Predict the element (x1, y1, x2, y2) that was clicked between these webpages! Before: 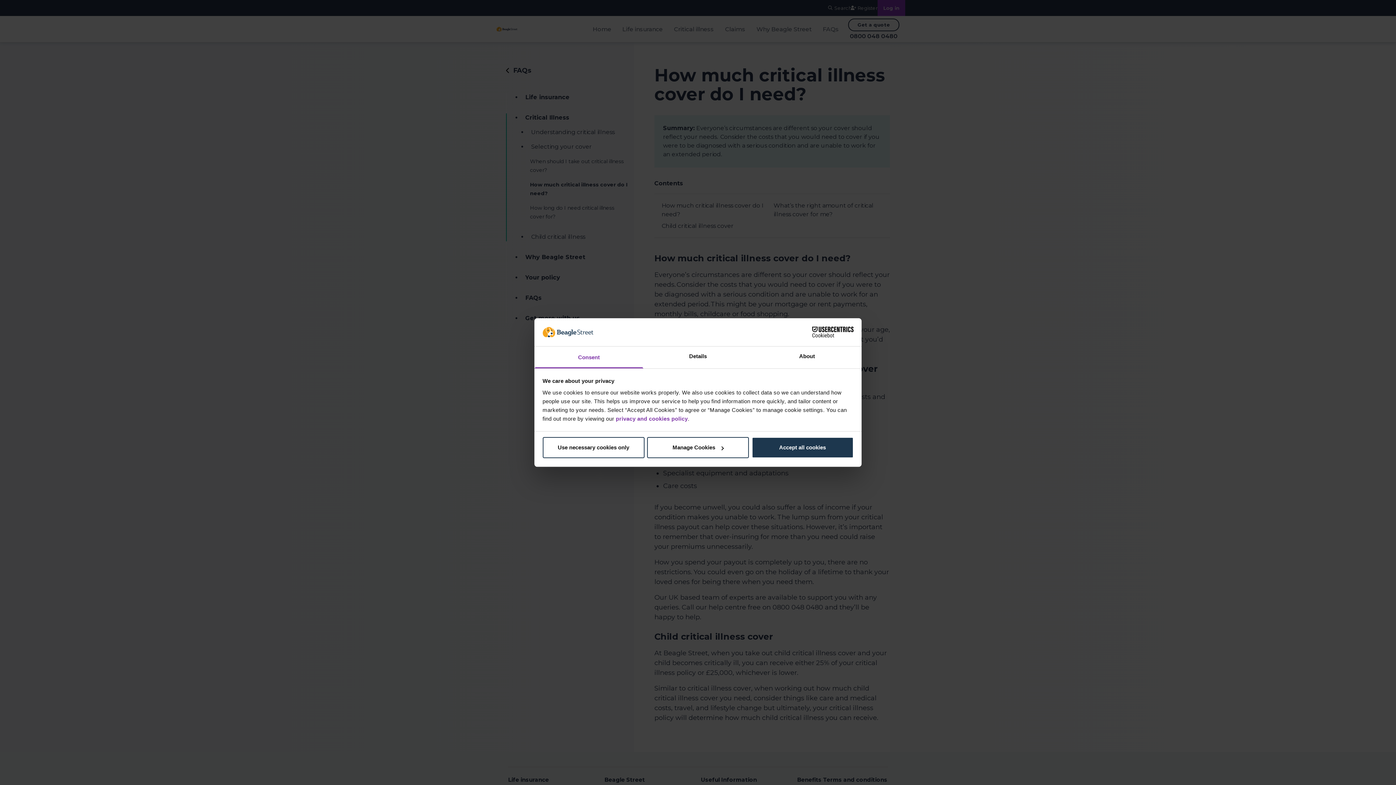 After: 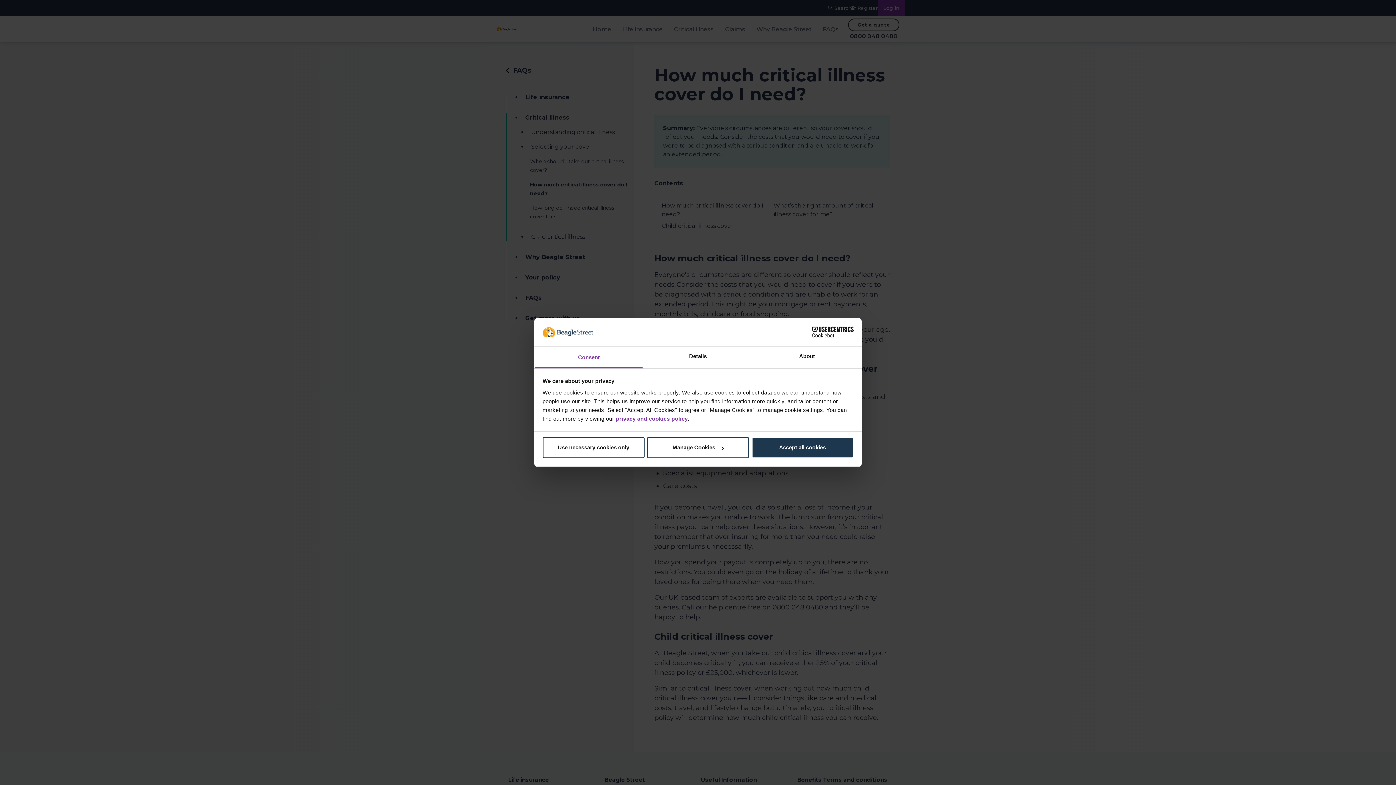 Action: label: Consent bbox: (534, 346, 643, 368)